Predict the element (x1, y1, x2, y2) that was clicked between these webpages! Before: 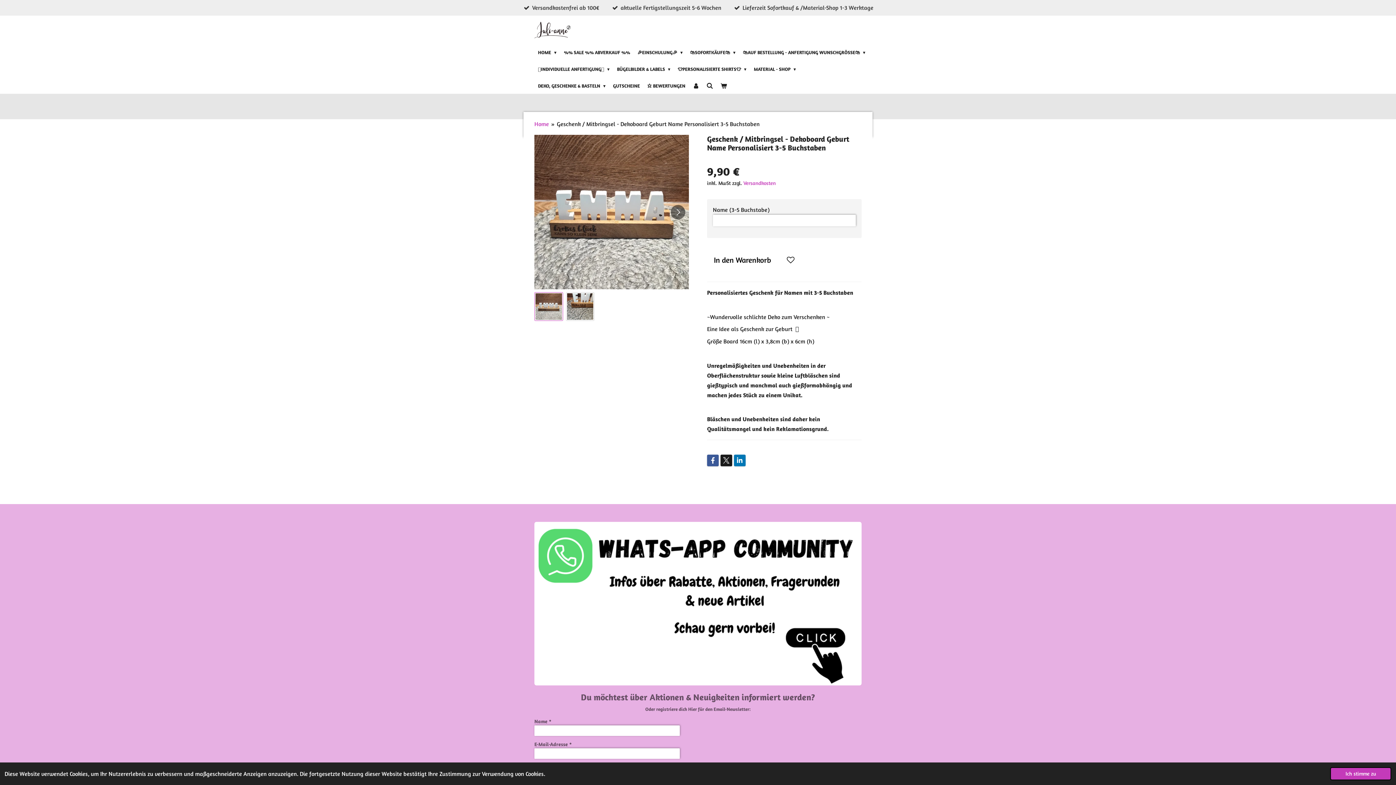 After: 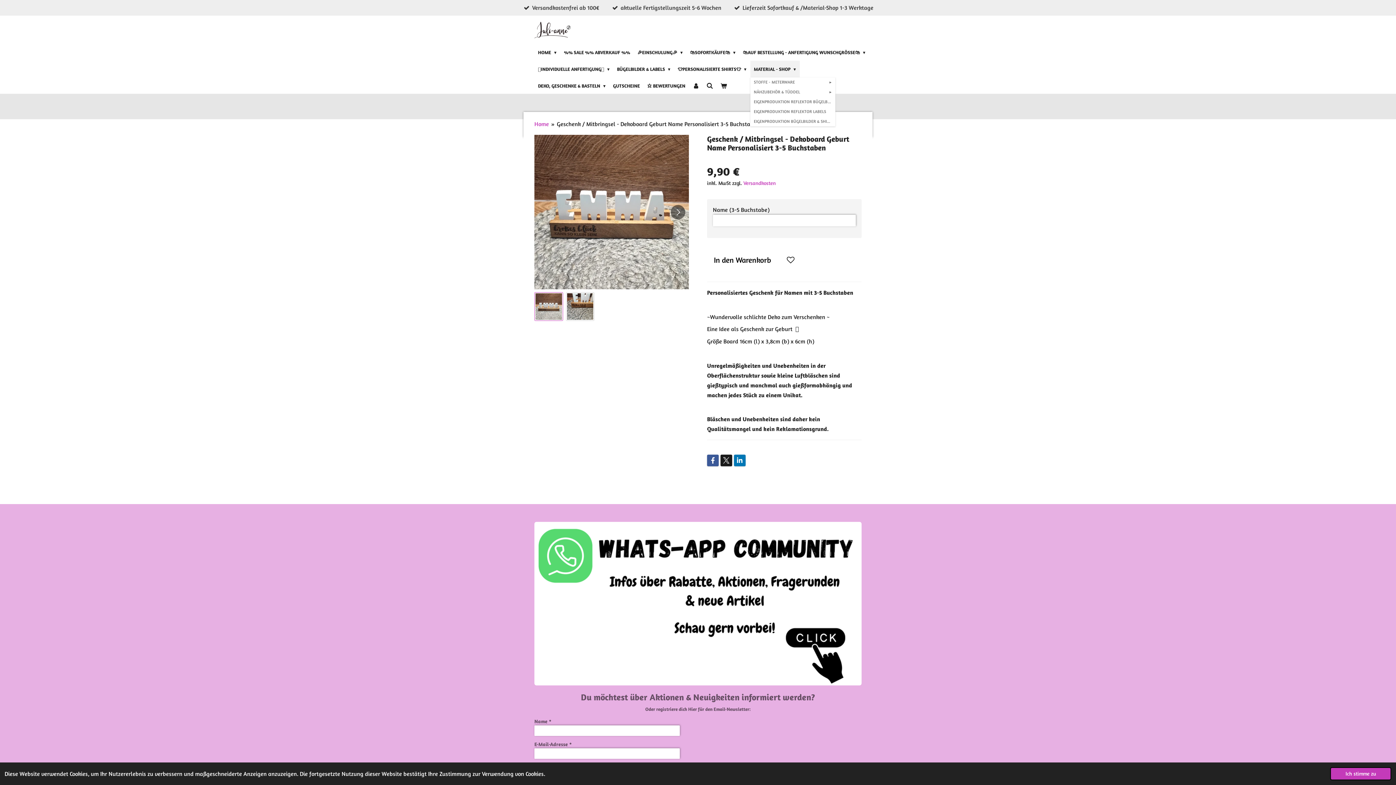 Action: bbox: (750, 60, 799, 77) label: MATERIAL - SHOP 